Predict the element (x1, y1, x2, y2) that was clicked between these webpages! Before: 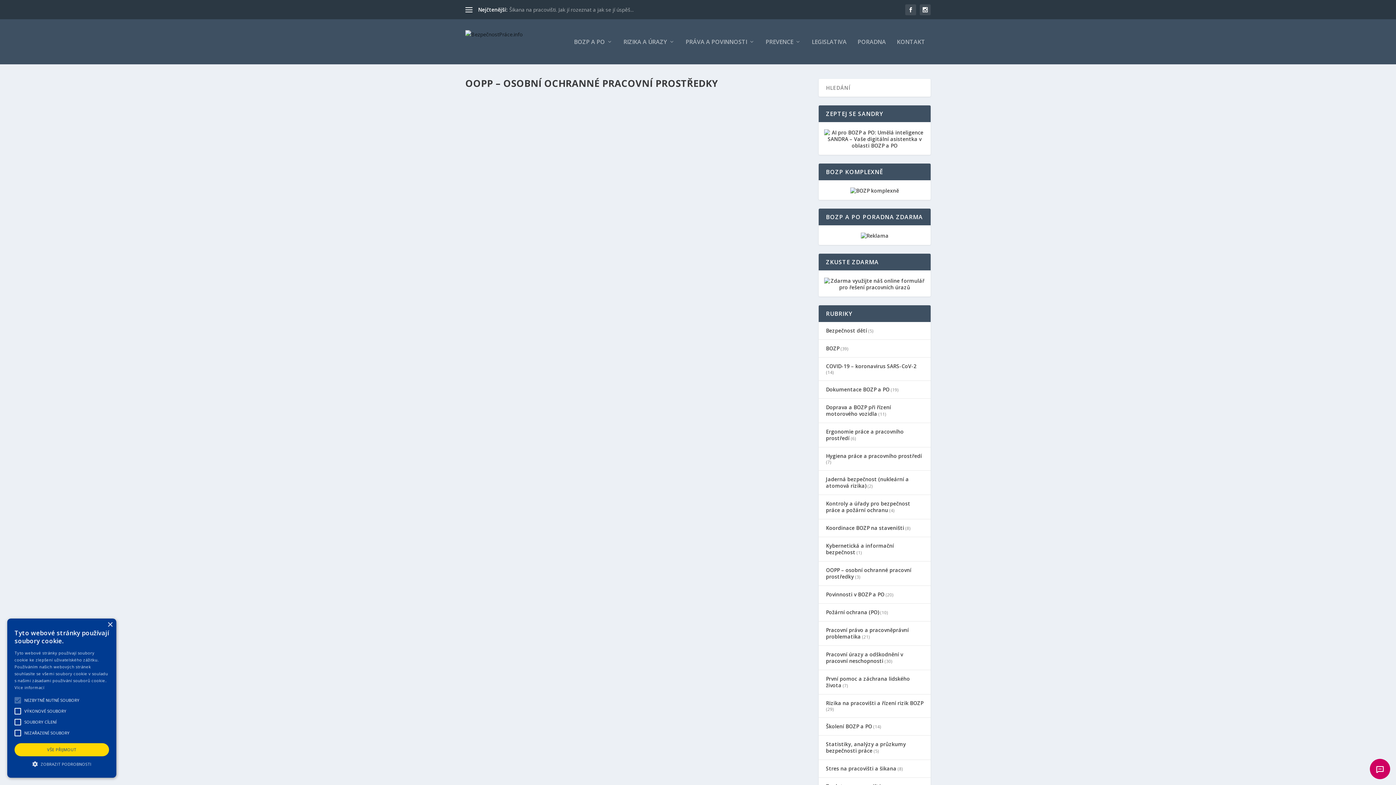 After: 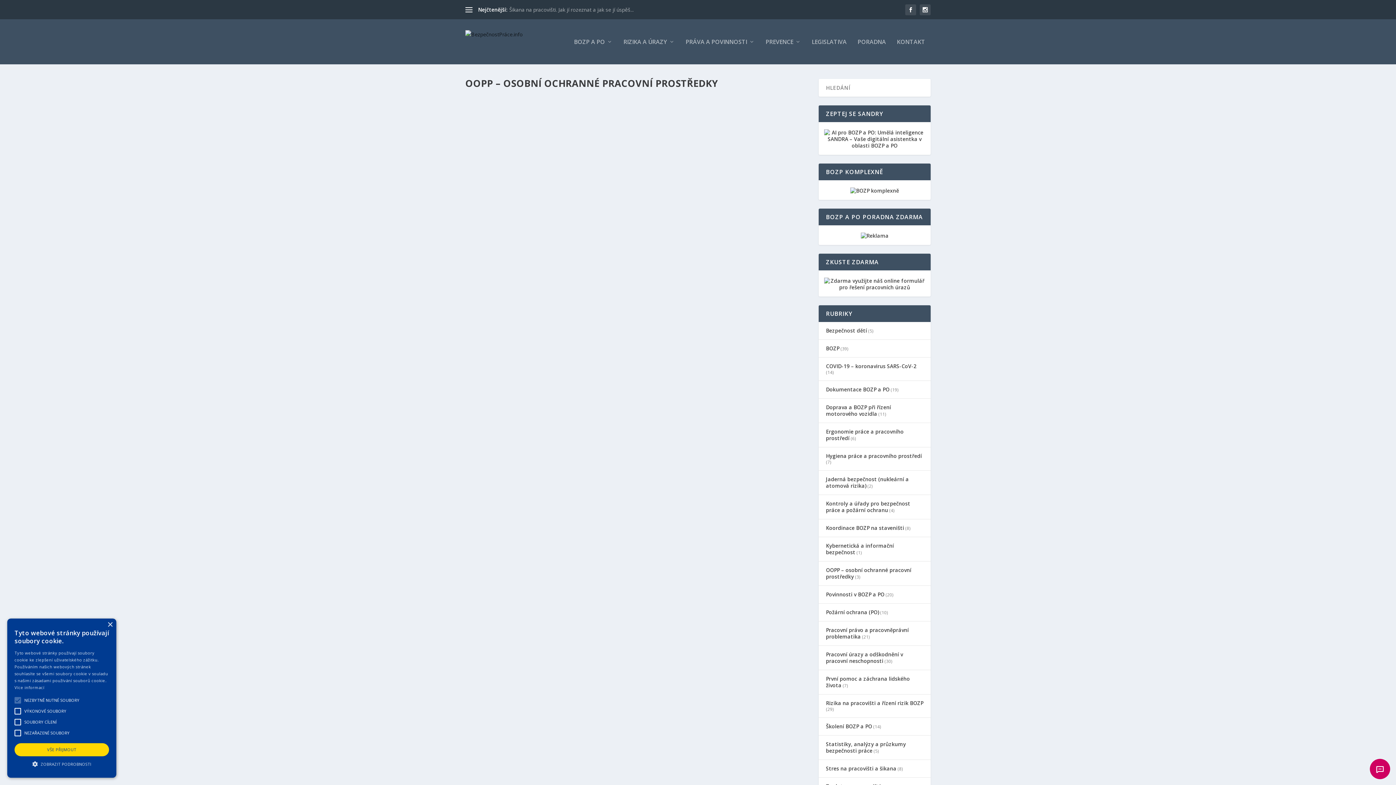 Action: label: OOPP - osobní ochranné pracovní prostředky bbox: (501, 130, 596, 136)